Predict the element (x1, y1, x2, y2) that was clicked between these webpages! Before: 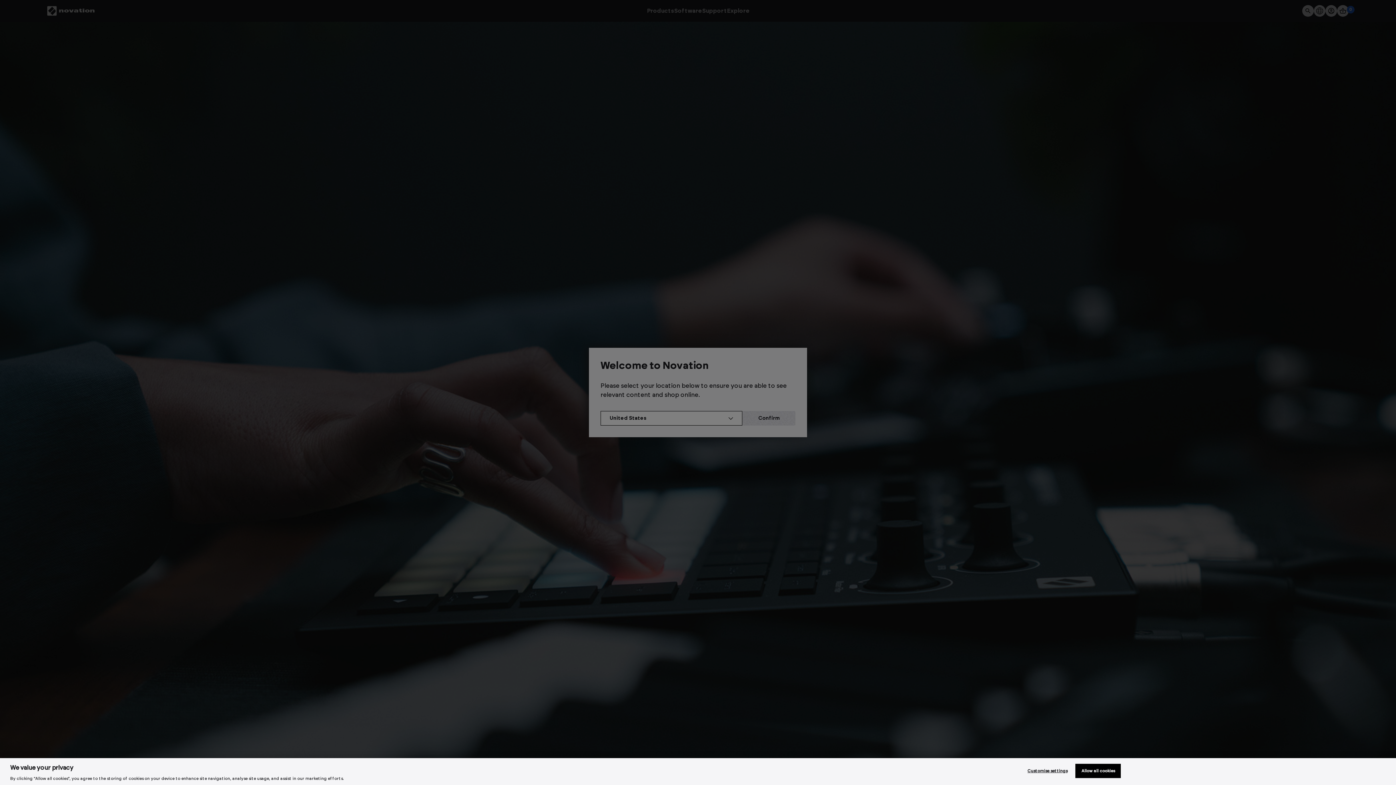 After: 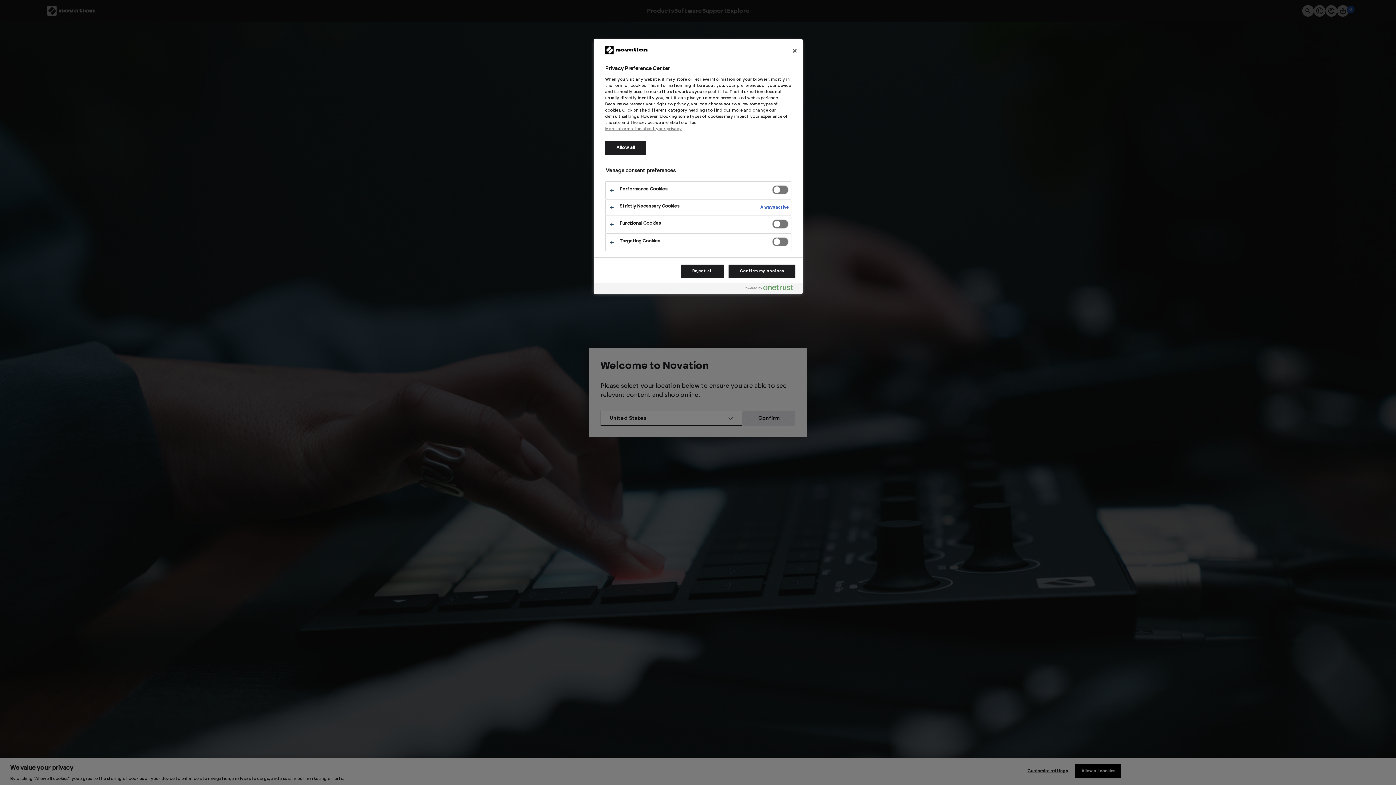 Action: label: Customise settings bbox: (1025, 764, 1070, 778)